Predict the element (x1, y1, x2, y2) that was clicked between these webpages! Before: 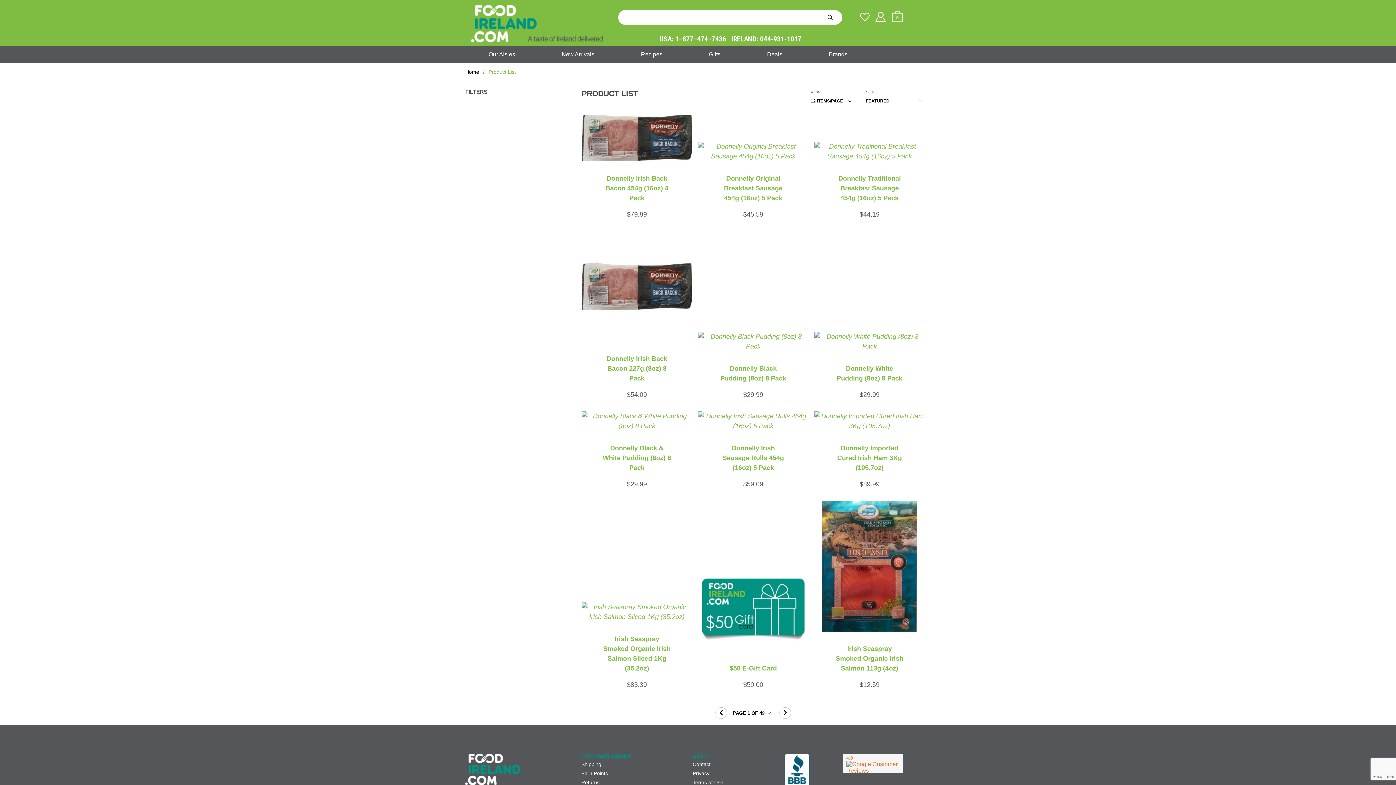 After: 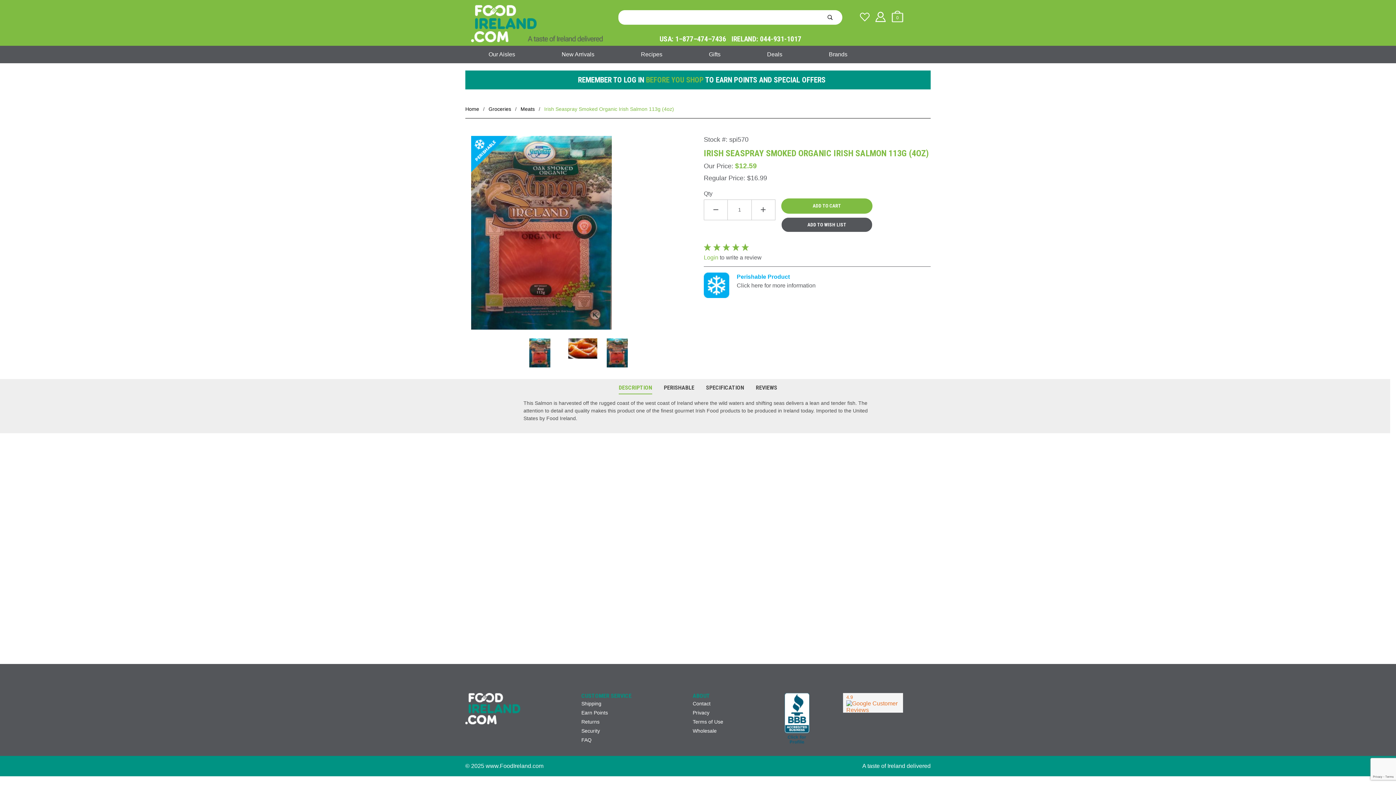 Action: label: Irish Seaspray Smoked Organic Irish Salmon 113g (4oz)
$12.59 bbox: (814, 501, 925, 690)